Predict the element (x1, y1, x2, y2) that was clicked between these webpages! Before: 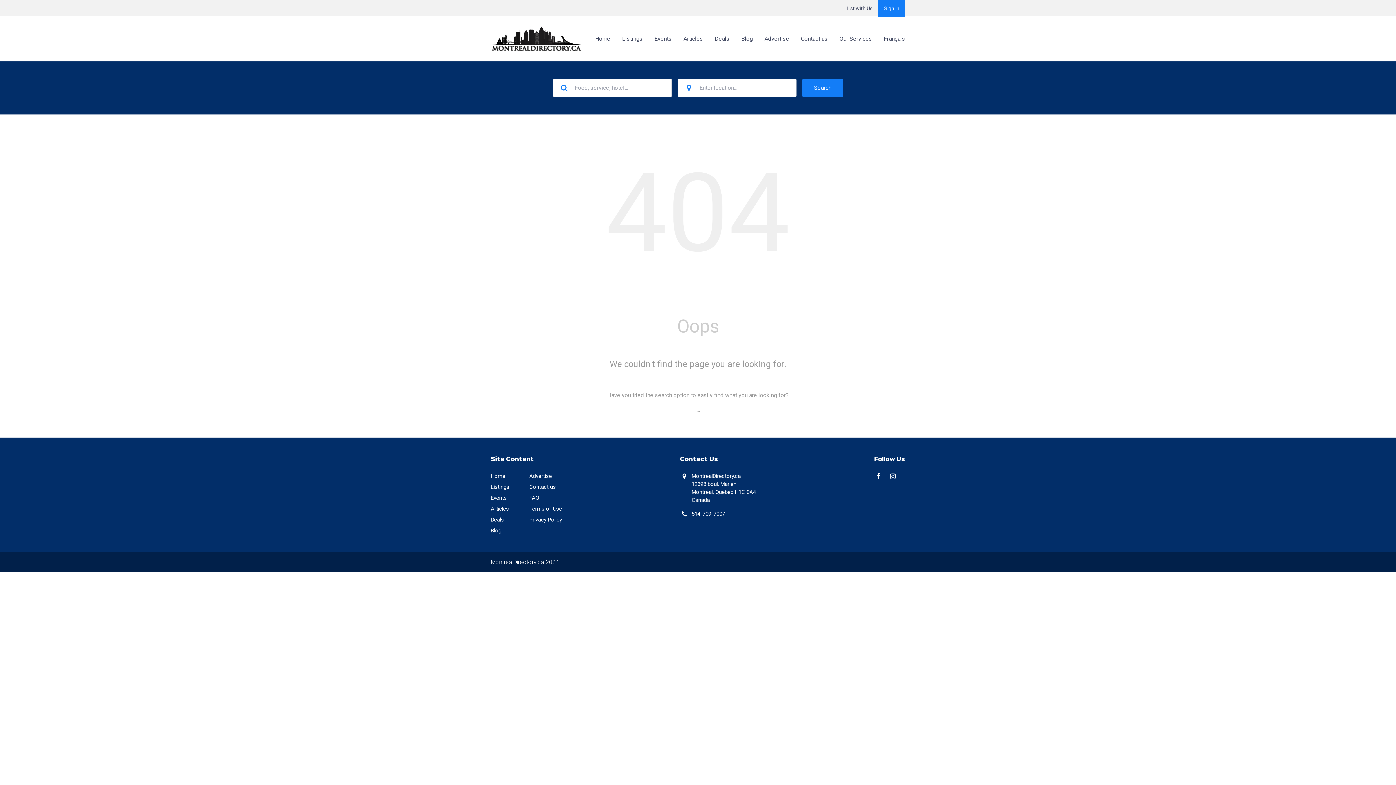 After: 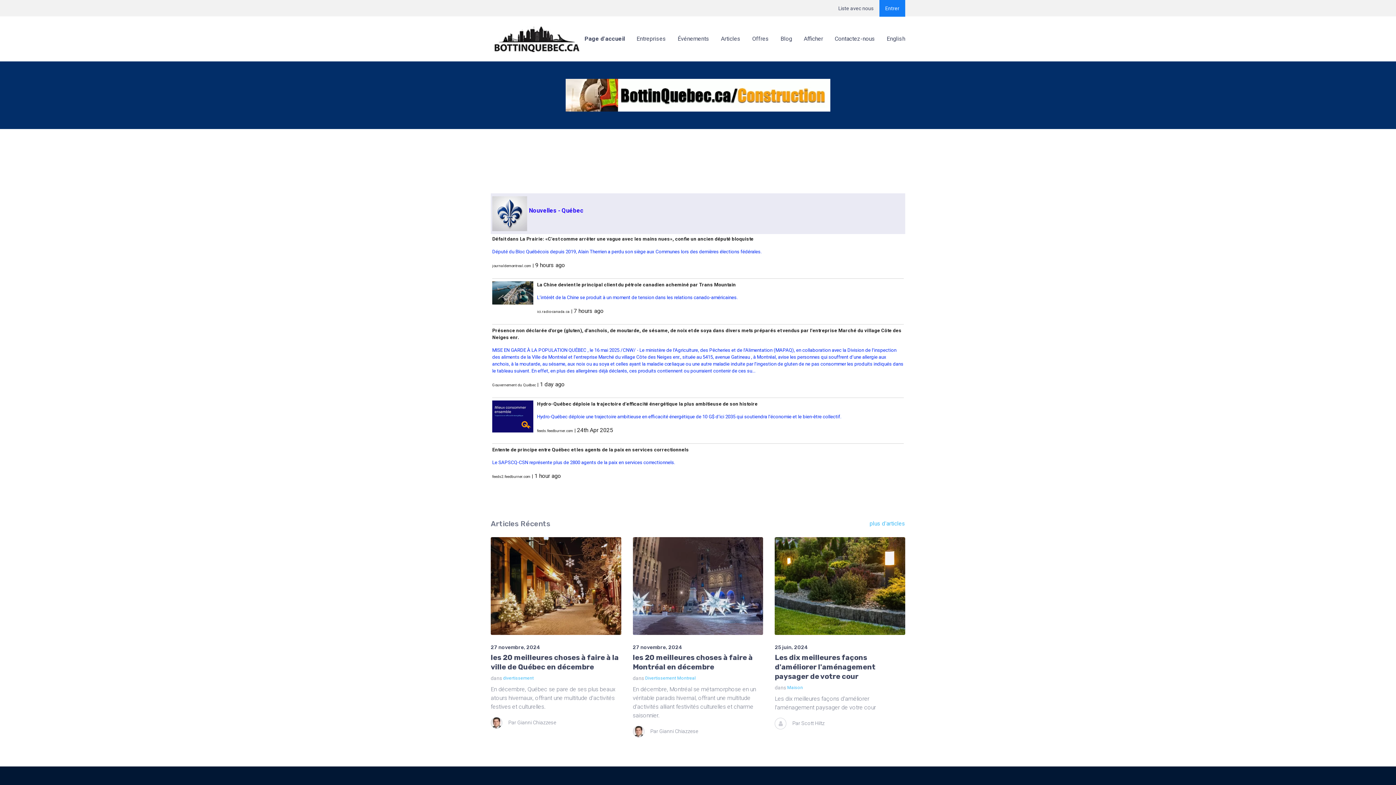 Action: bbox: (884, 34, 905, 43) label: Français